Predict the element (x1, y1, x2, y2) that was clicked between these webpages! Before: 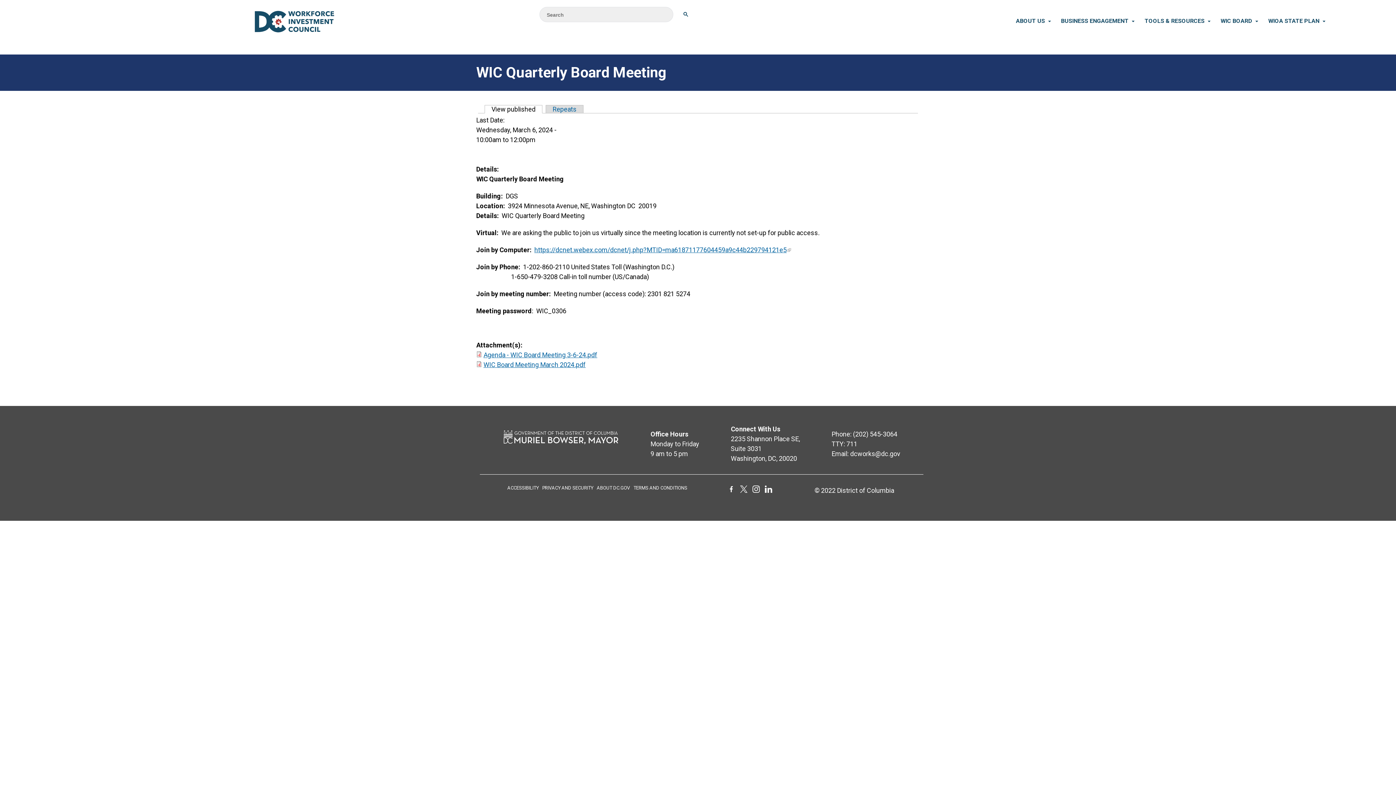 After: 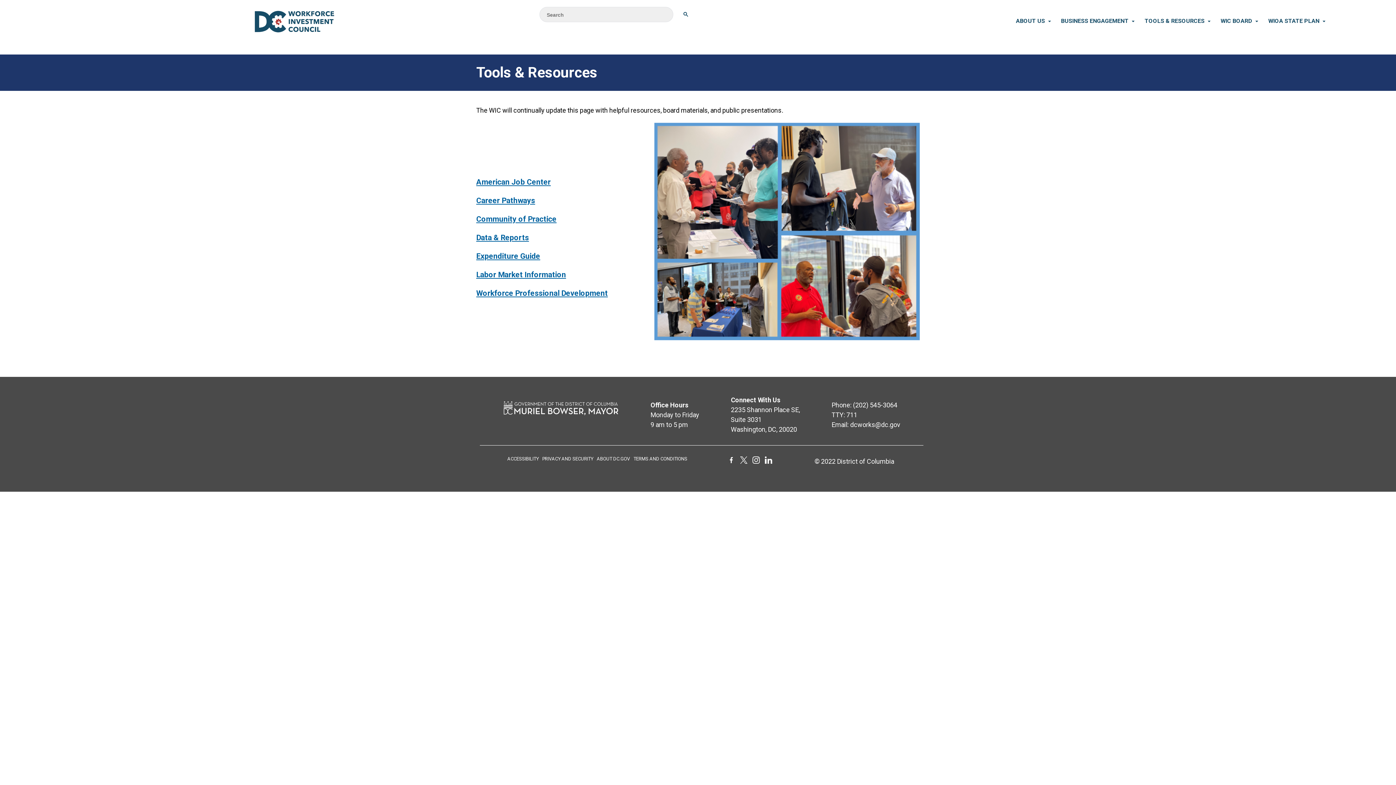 Action: bbox: (1144, 14, 1210, 27) label: TOOLS & RESOURCES